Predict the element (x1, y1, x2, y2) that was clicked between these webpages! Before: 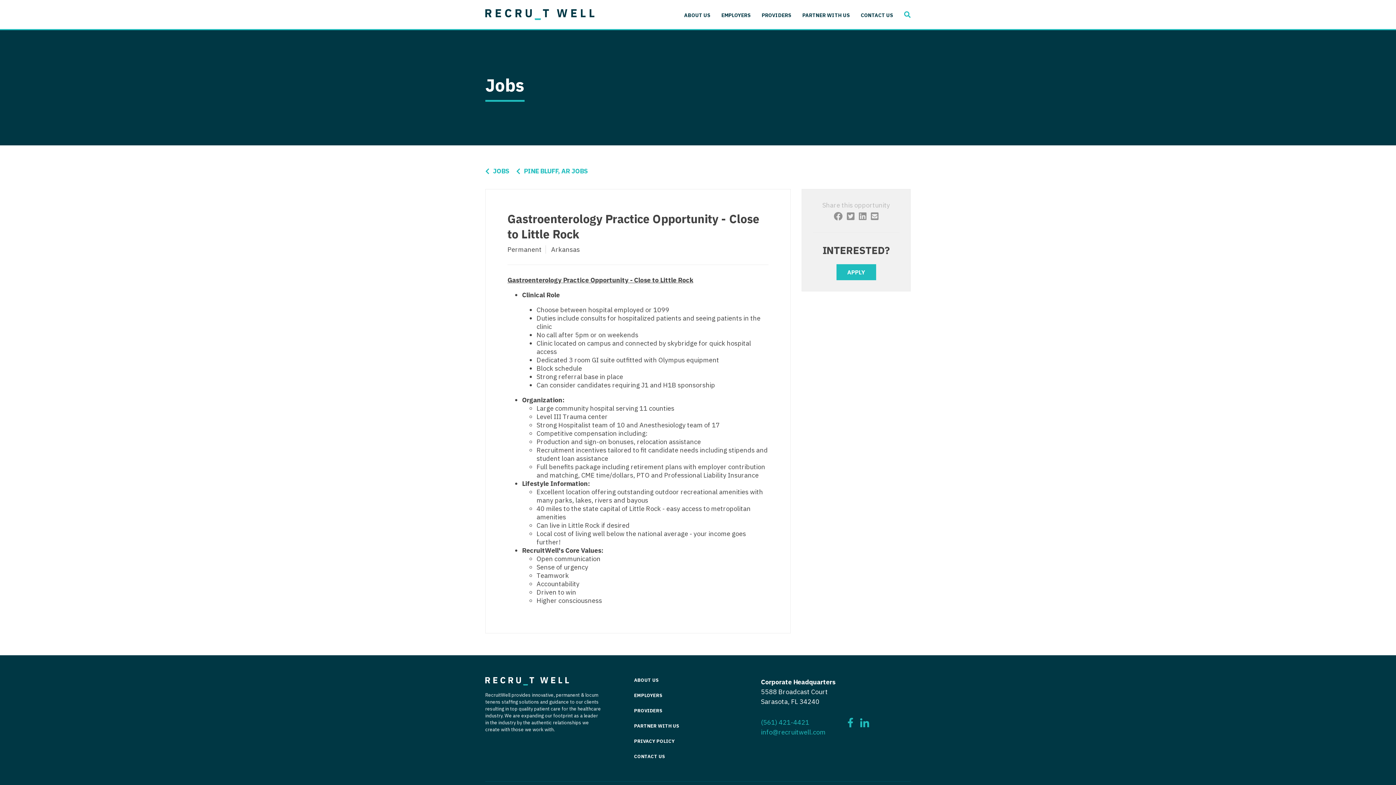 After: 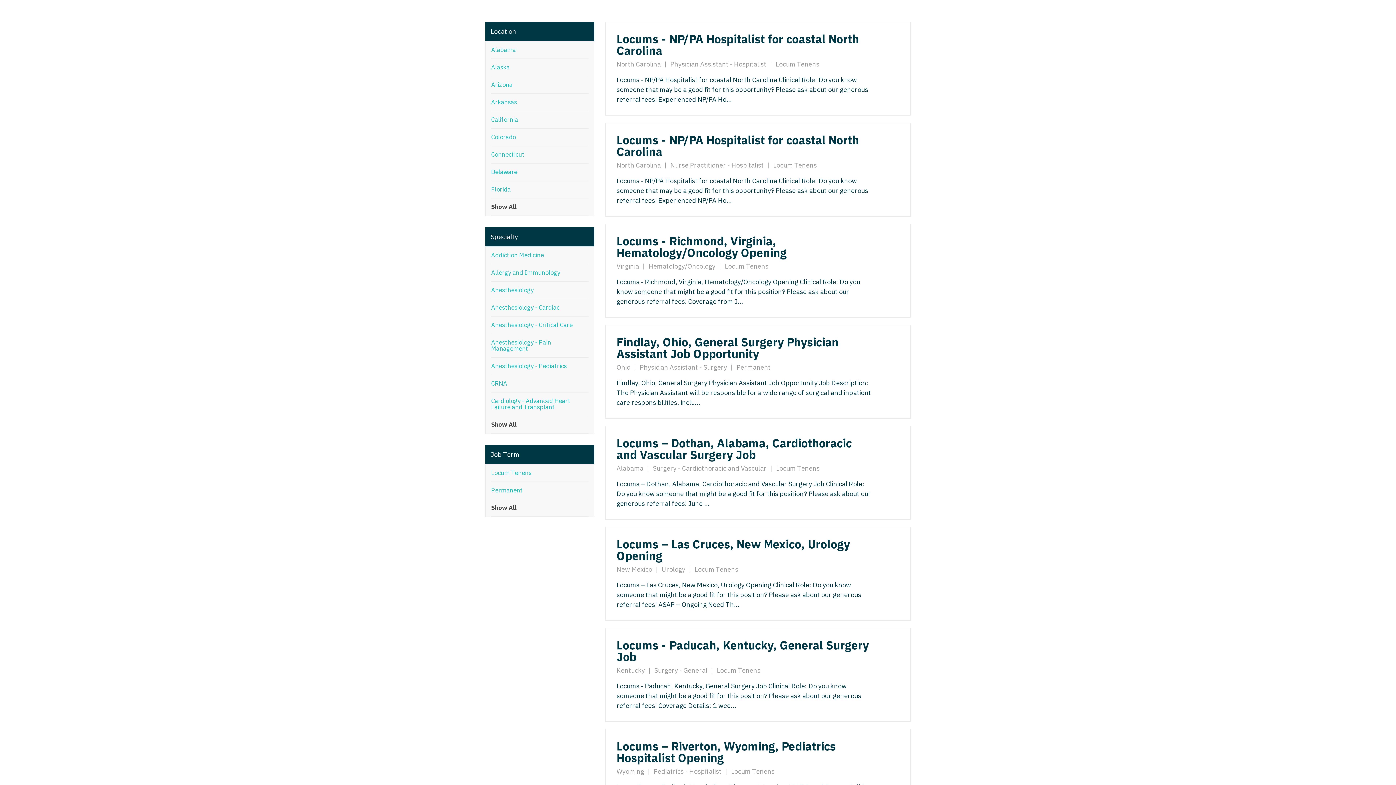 Action: label: PINE BLUFF, AR JOBS bbox: (516, 168, 588, 174)